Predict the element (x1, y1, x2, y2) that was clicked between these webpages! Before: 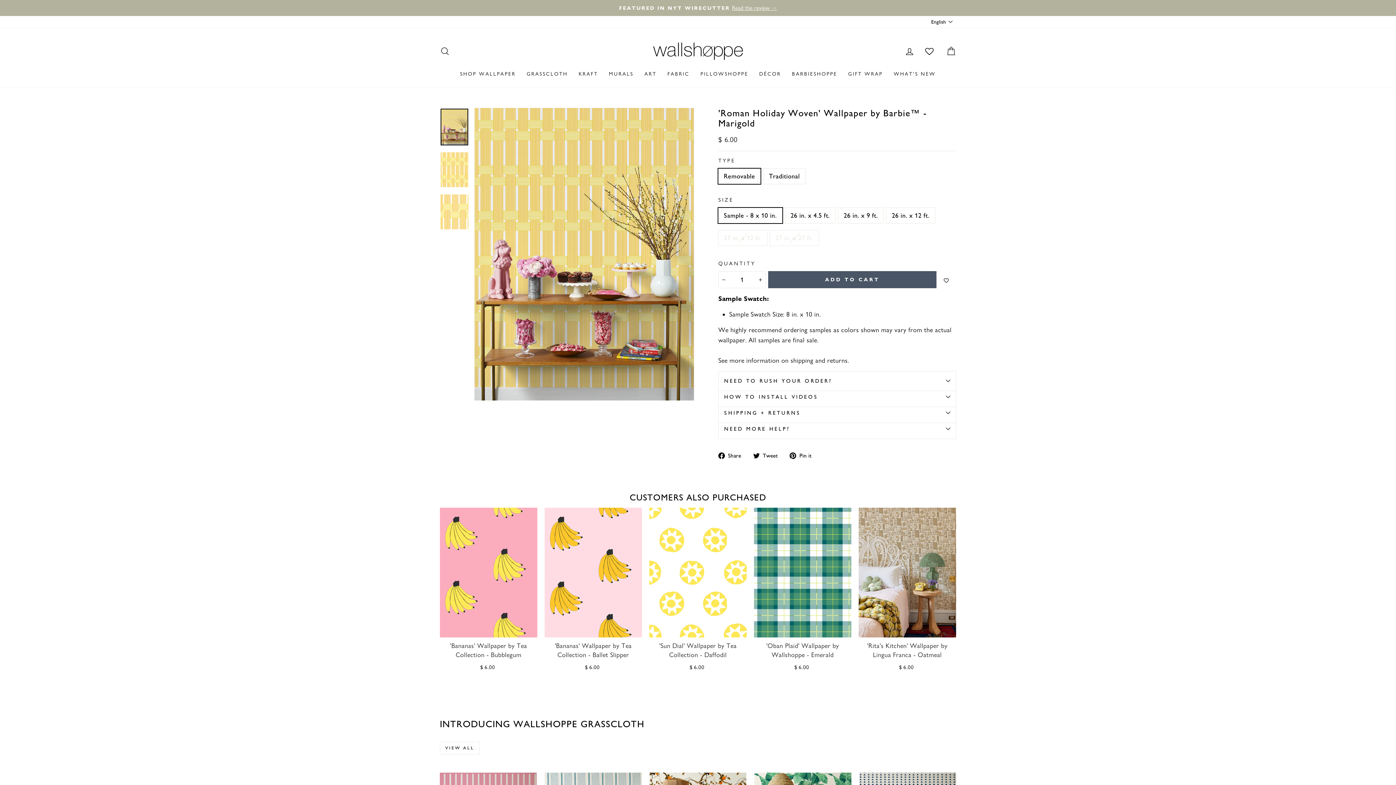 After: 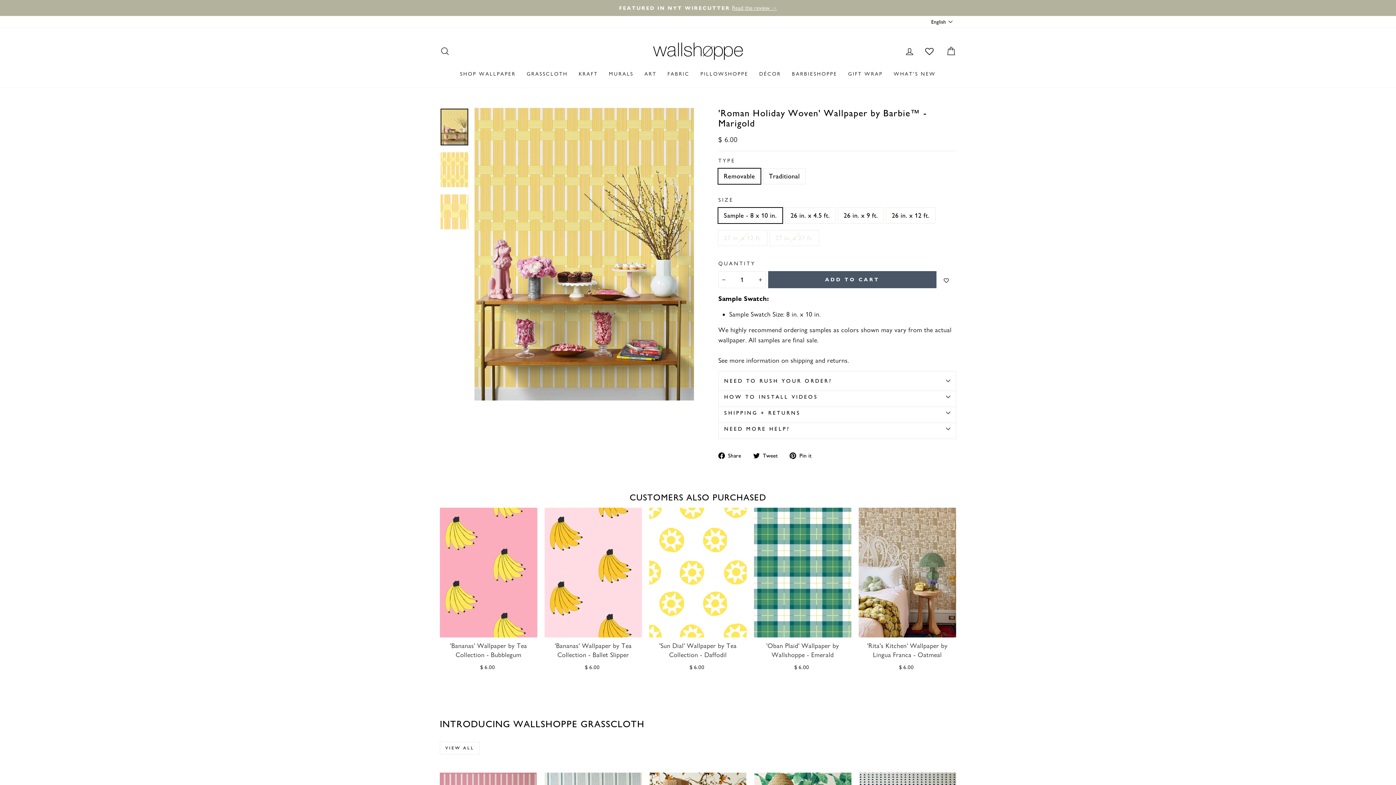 Action: bbox: (718, 450, 746, 460) label:  Share
Share on Facebook